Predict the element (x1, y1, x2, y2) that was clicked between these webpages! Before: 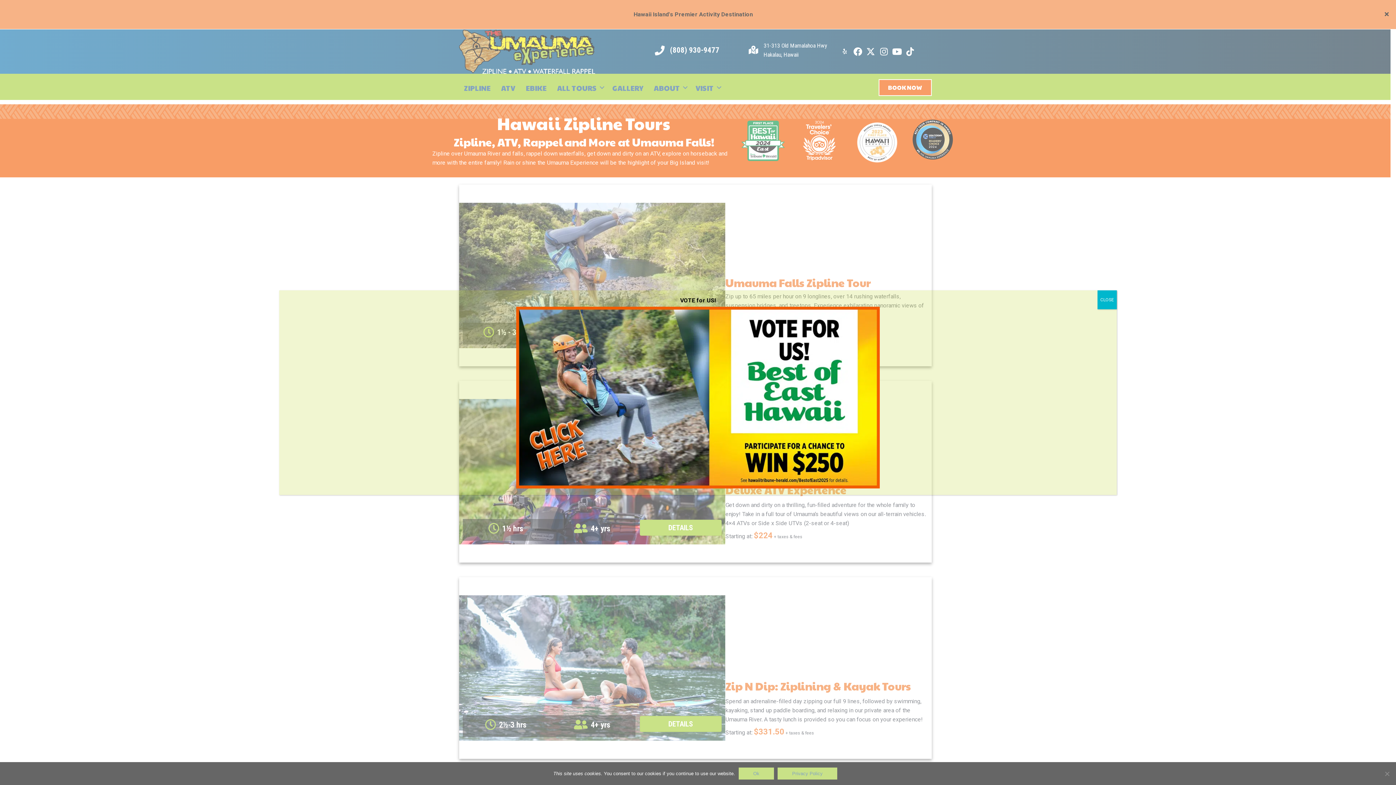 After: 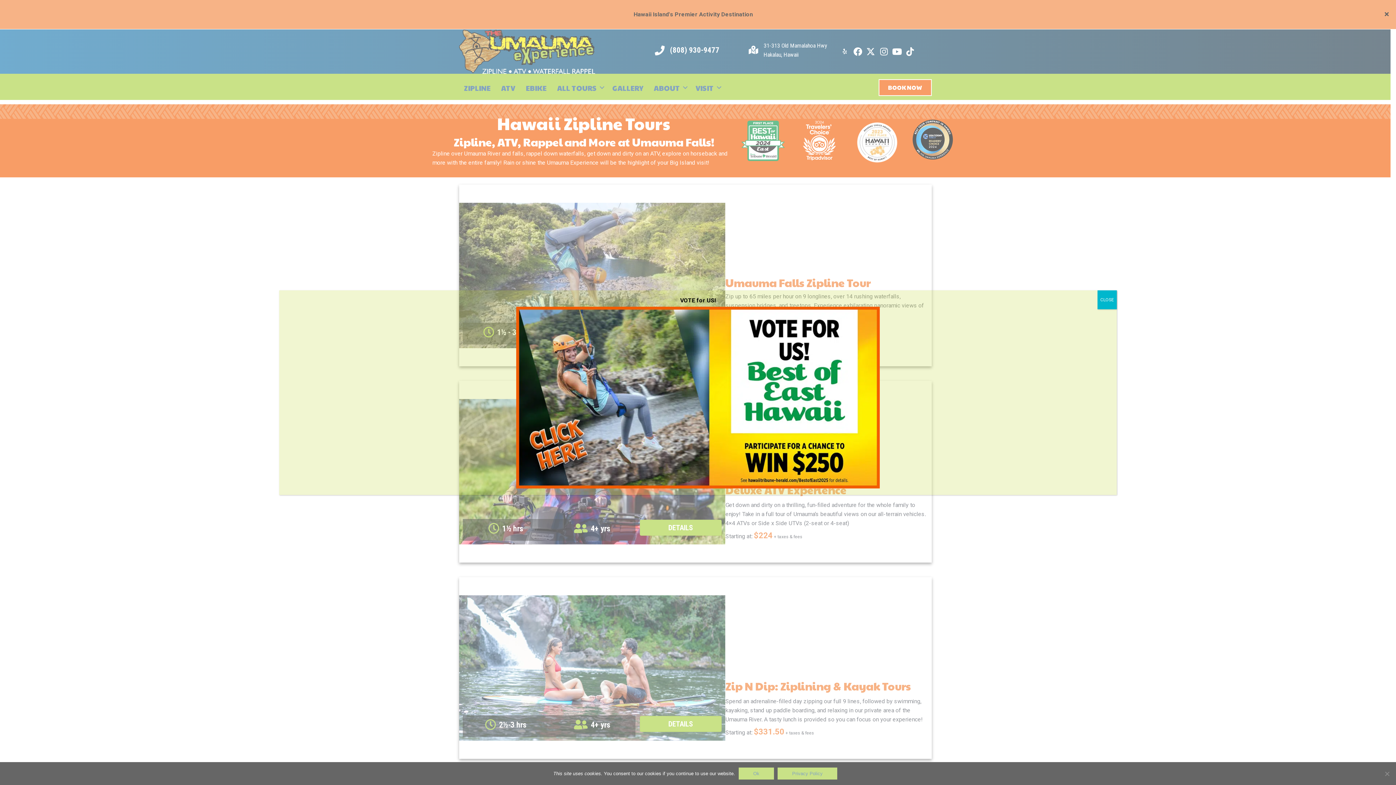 Action: bbox: (285, 306, 1110, 488)